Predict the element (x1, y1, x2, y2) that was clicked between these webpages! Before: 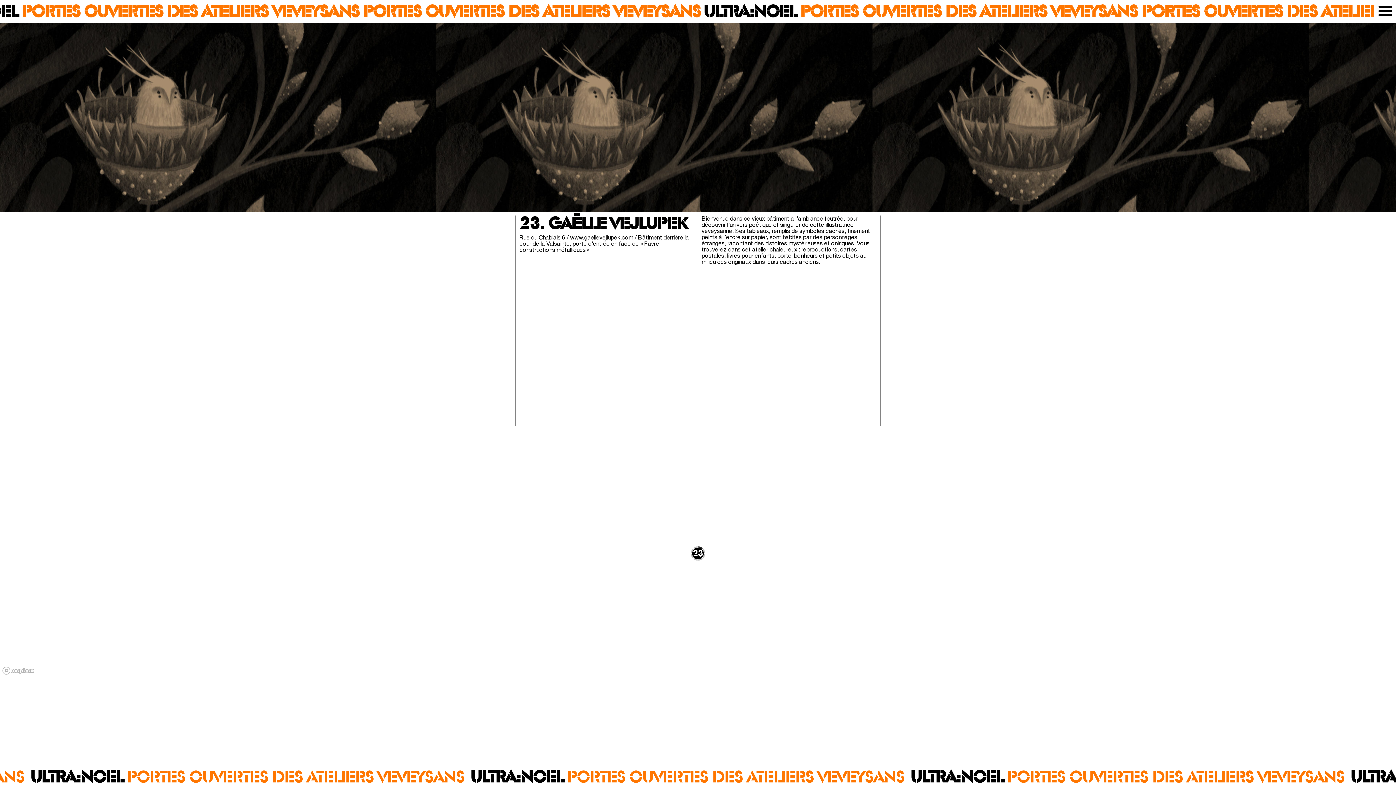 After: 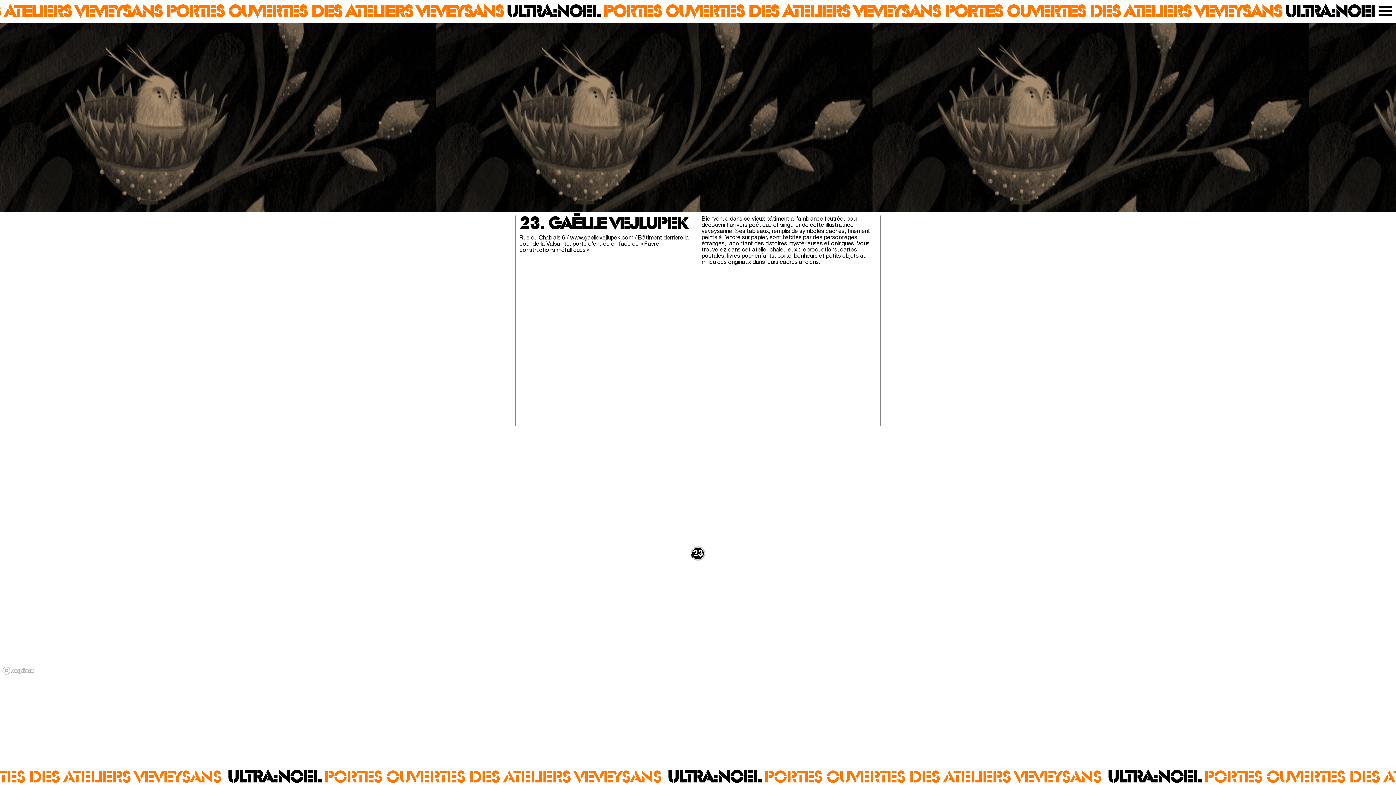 Action: bbox: (570, 235, 633, 240) label: www.gaellevejlupek.com